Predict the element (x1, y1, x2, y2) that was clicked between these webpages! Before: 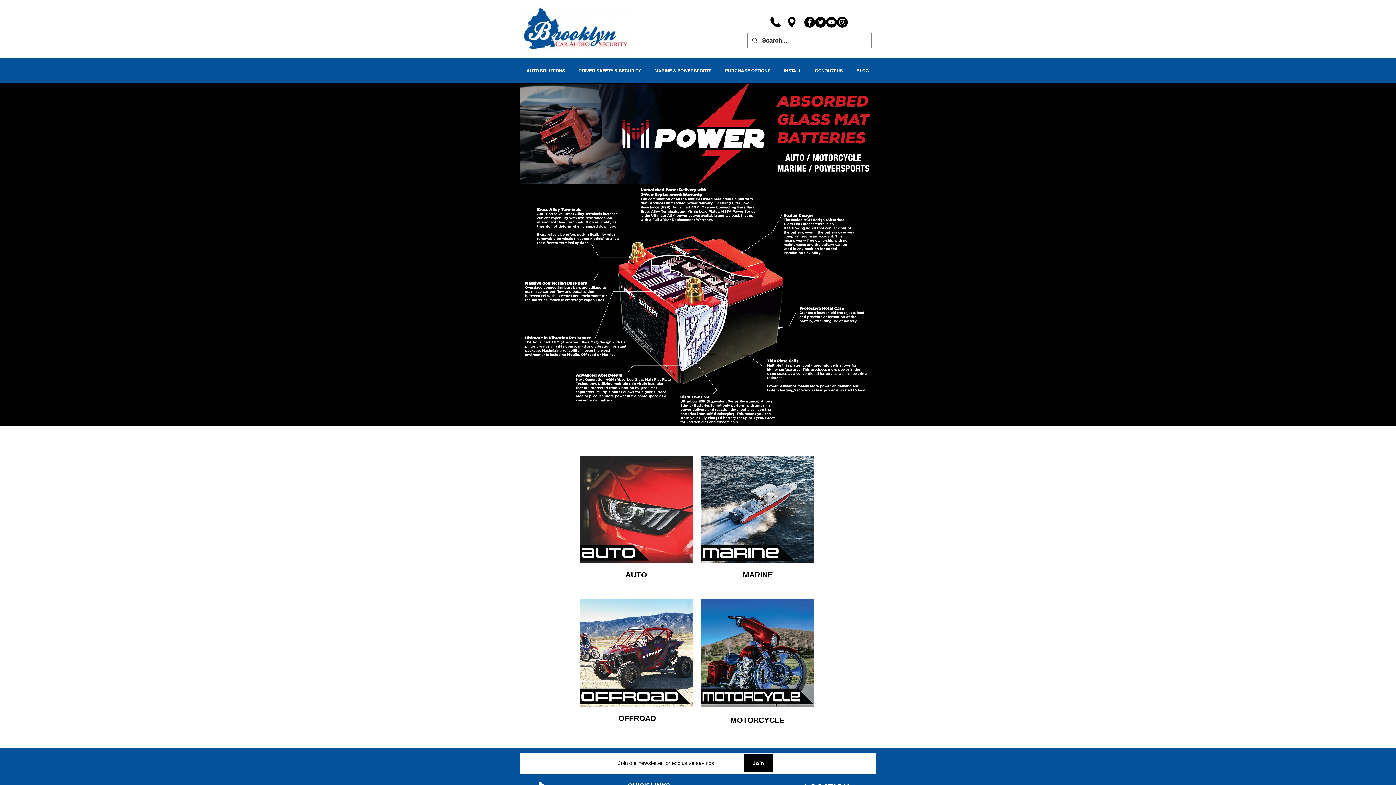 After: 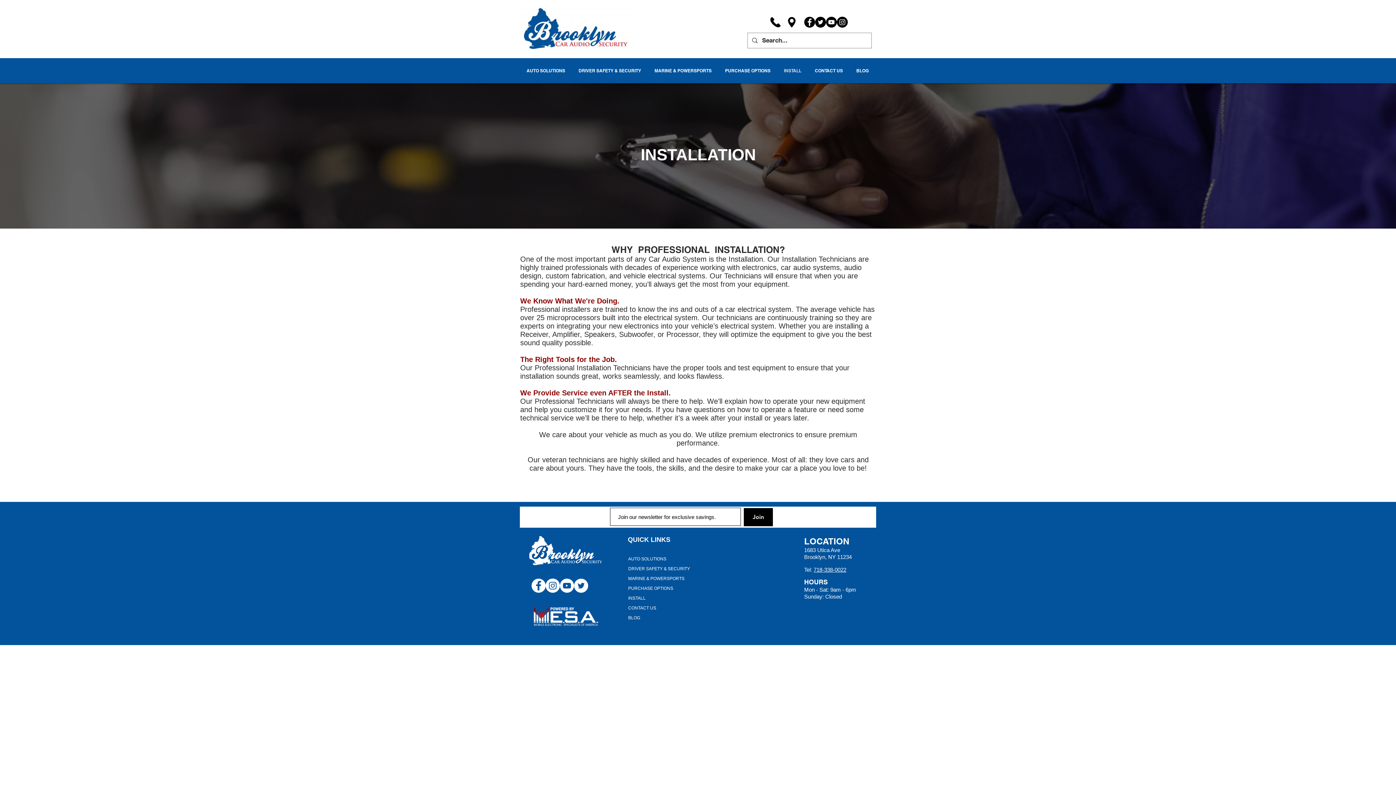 Action: label: INSTALL bbox: (777, 58, 808, 83)